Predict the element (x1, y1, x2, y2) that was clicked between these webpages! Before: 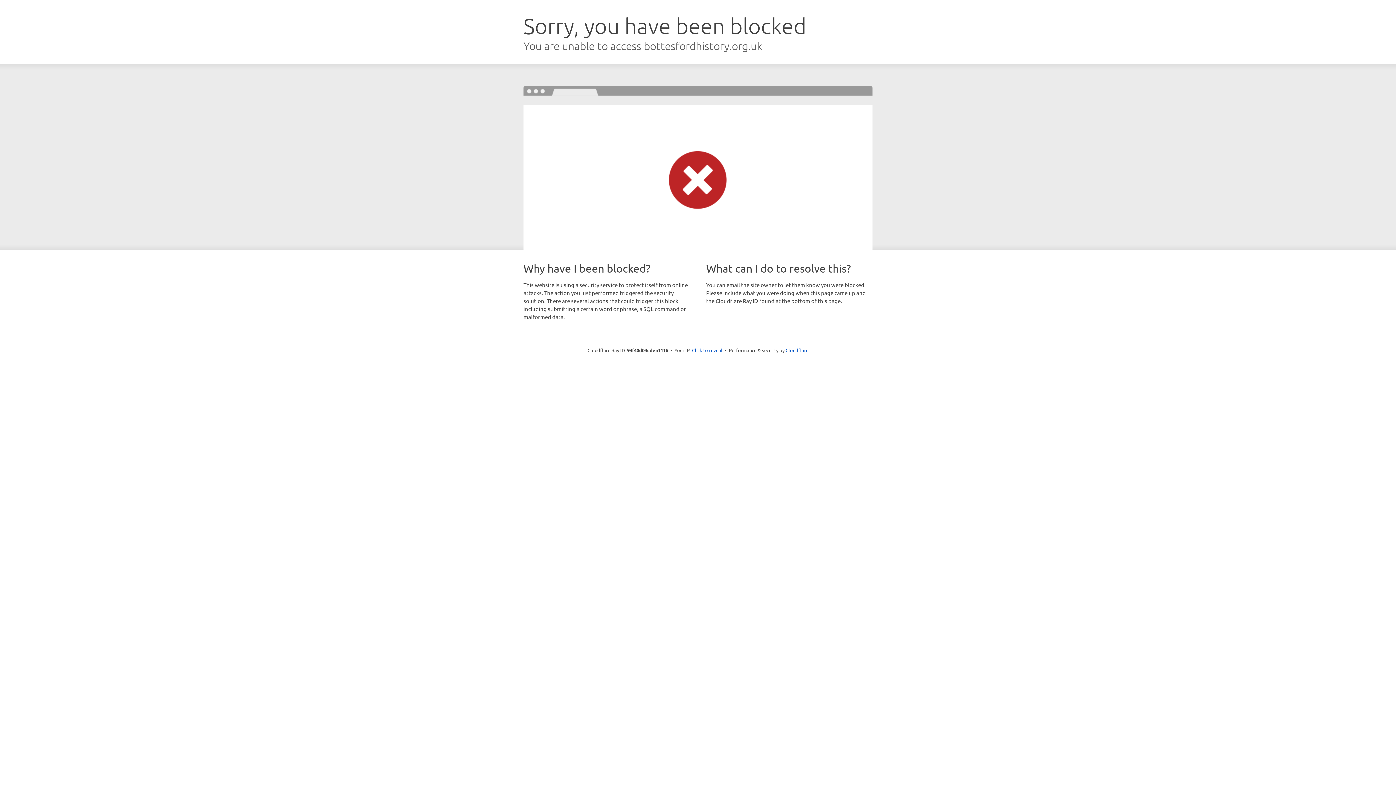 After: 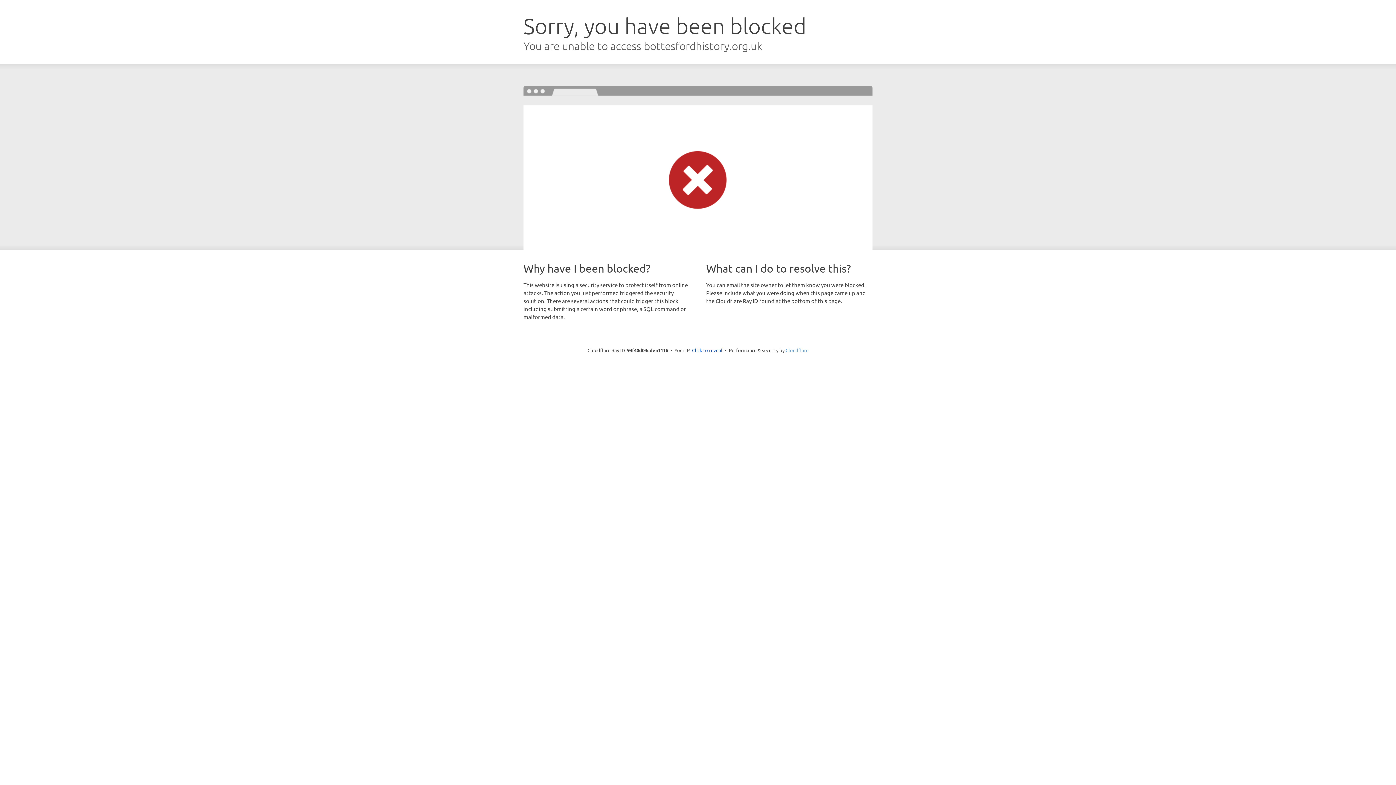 Action: bbox: (785, 347, 808, 353) label: Cloudflare